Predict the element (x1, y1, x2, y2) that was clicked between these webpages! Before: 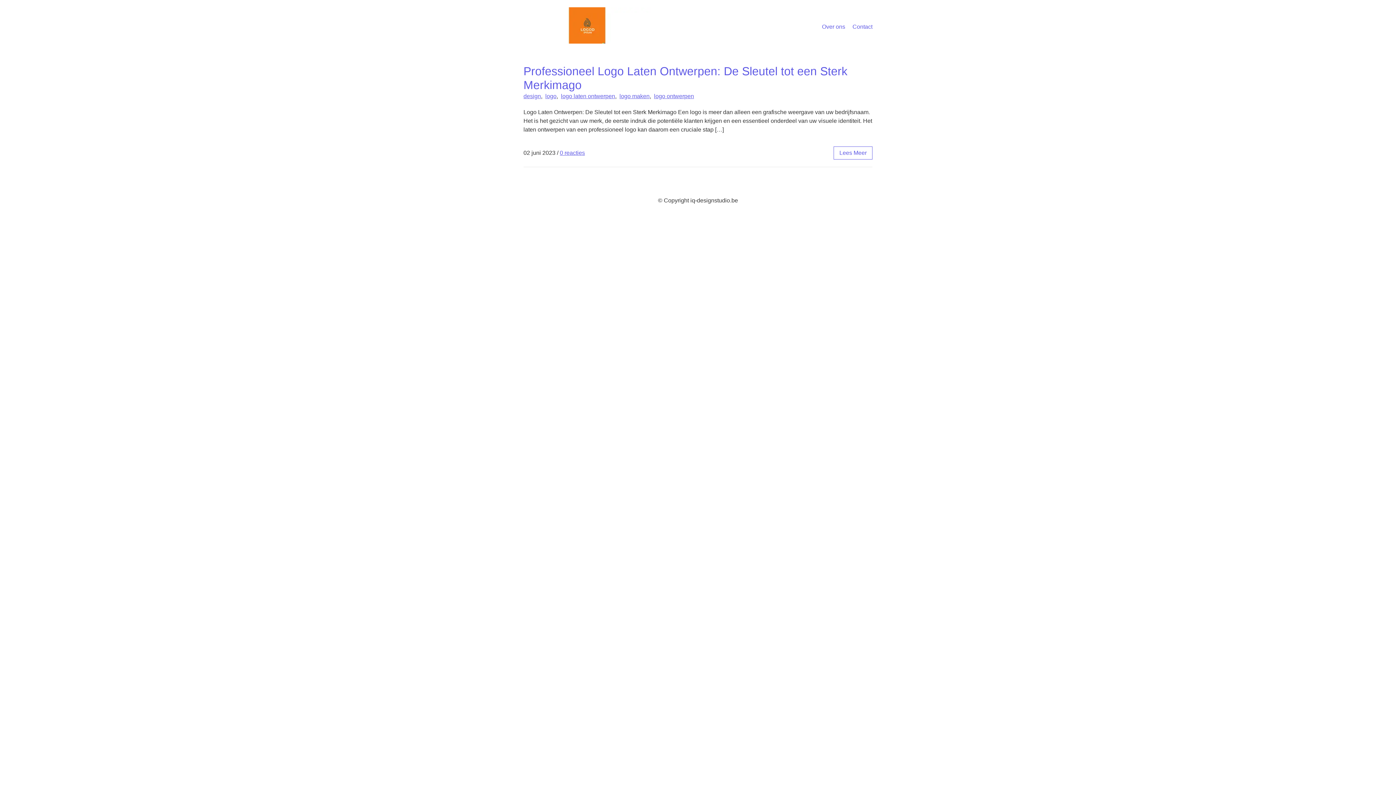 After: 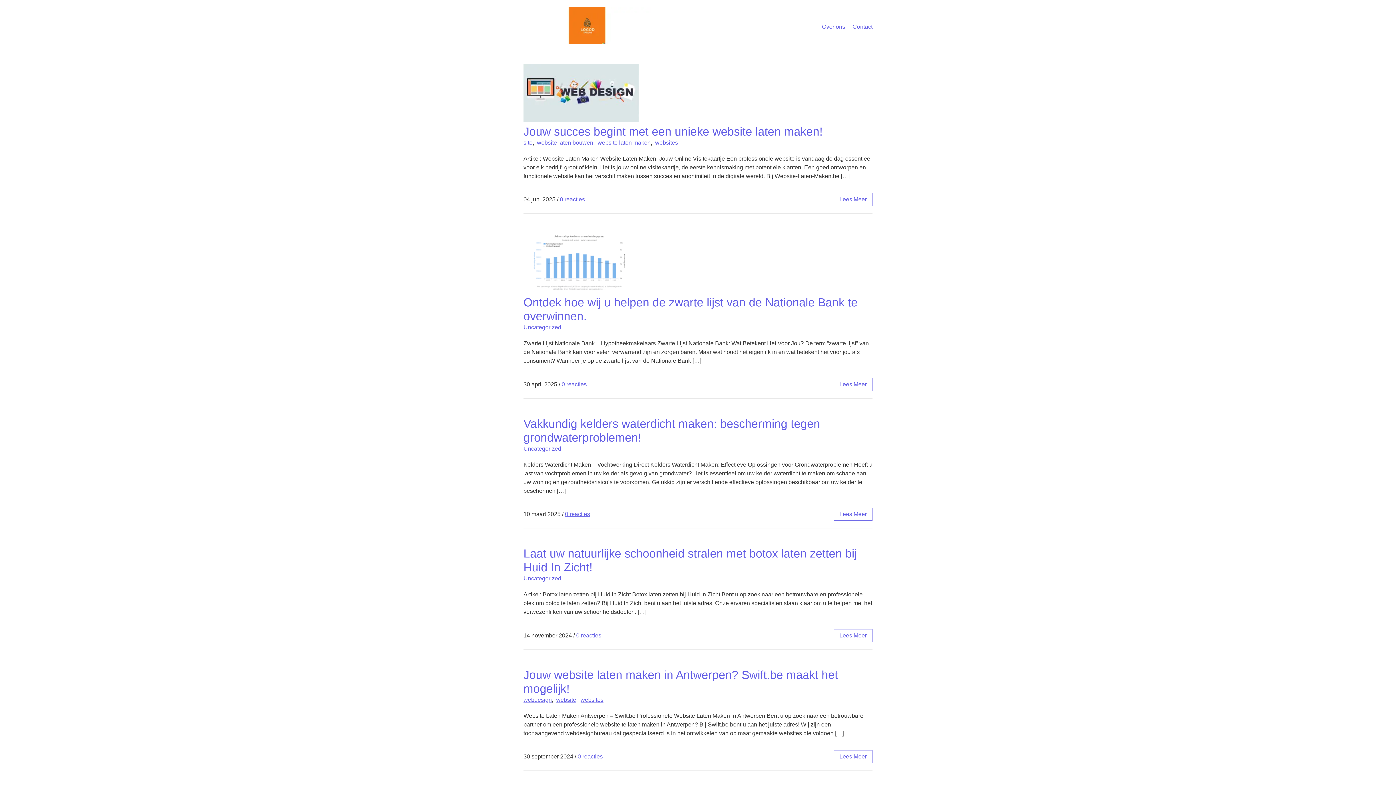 Action: bbox: (523, 38, 650, 44)